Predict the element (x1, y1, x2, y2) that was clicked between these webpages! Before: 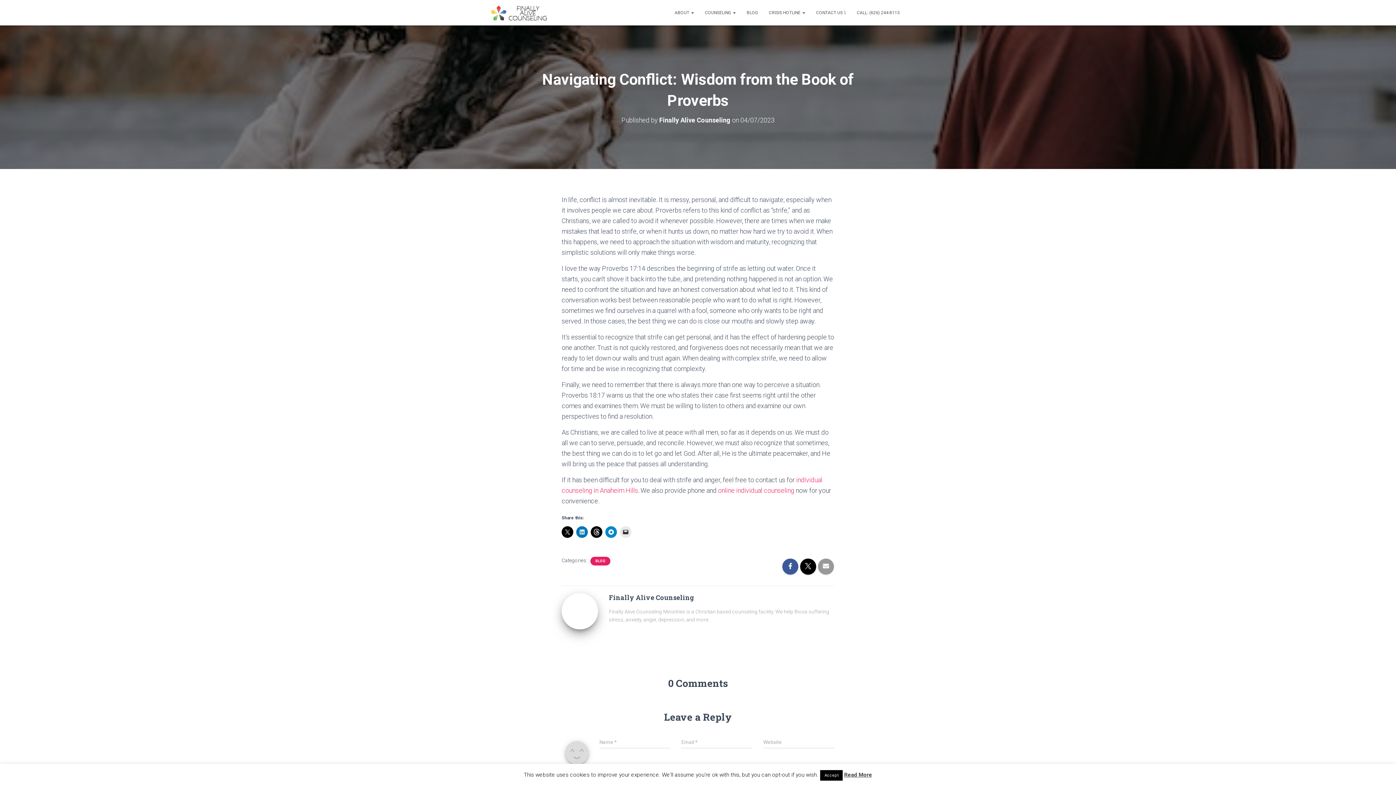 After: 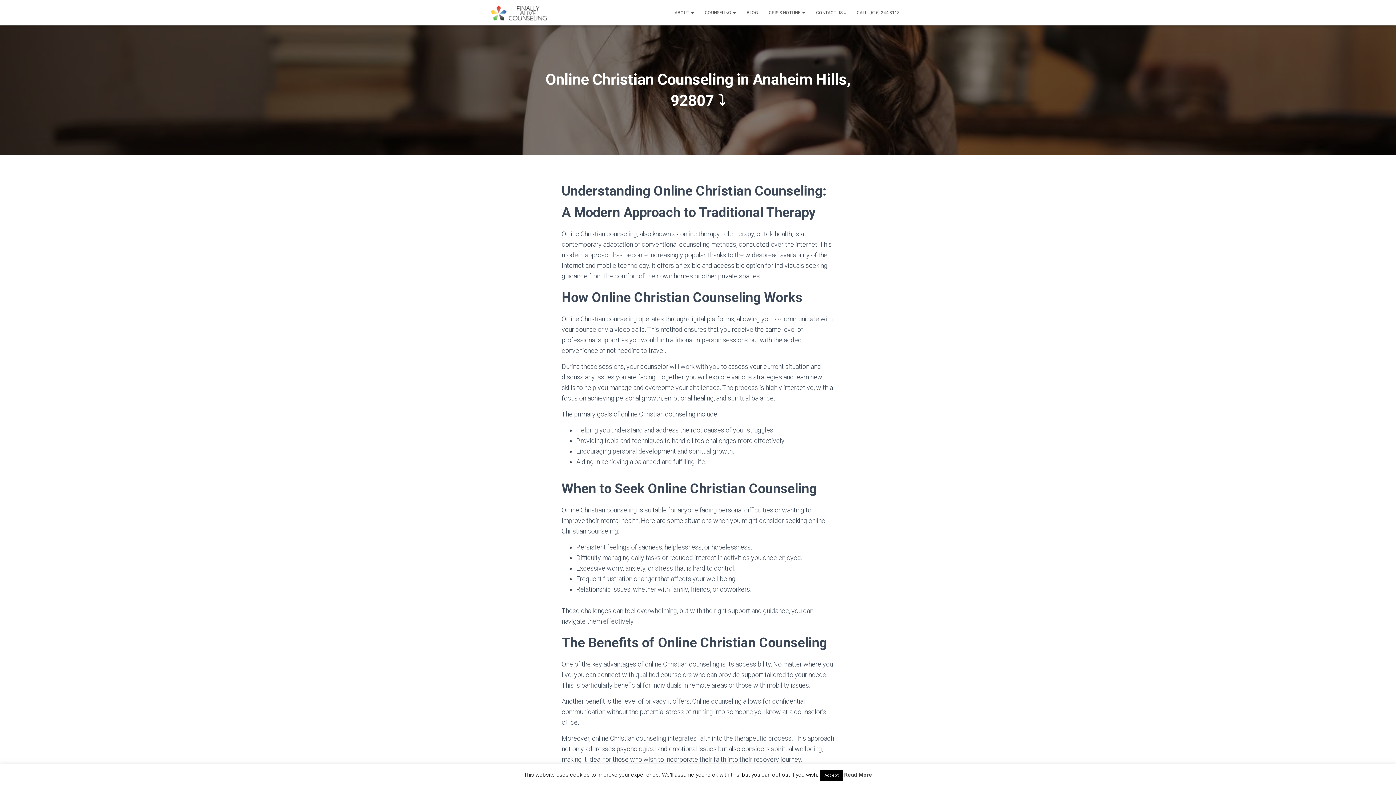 Action: label: online individual counseling bbox: (718, 486, 794, 494)